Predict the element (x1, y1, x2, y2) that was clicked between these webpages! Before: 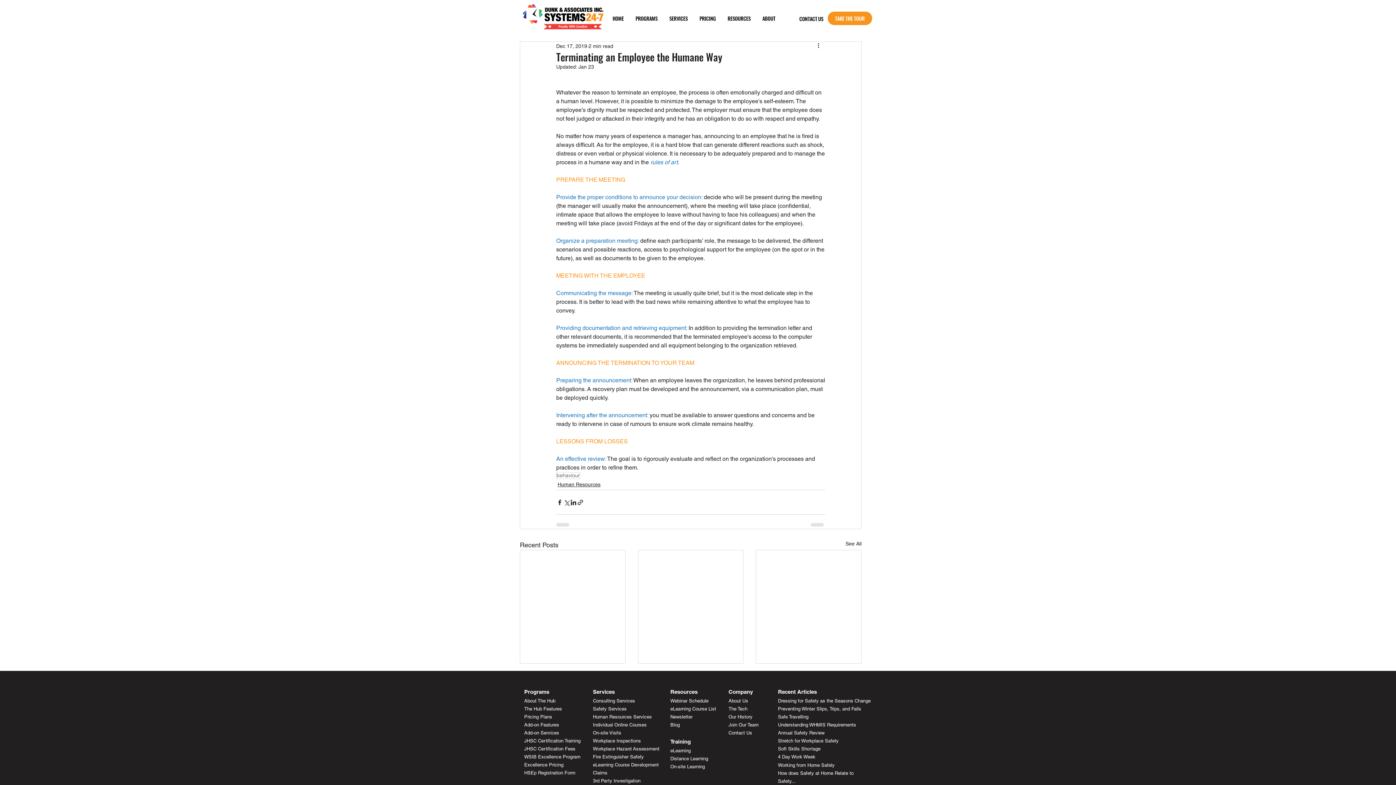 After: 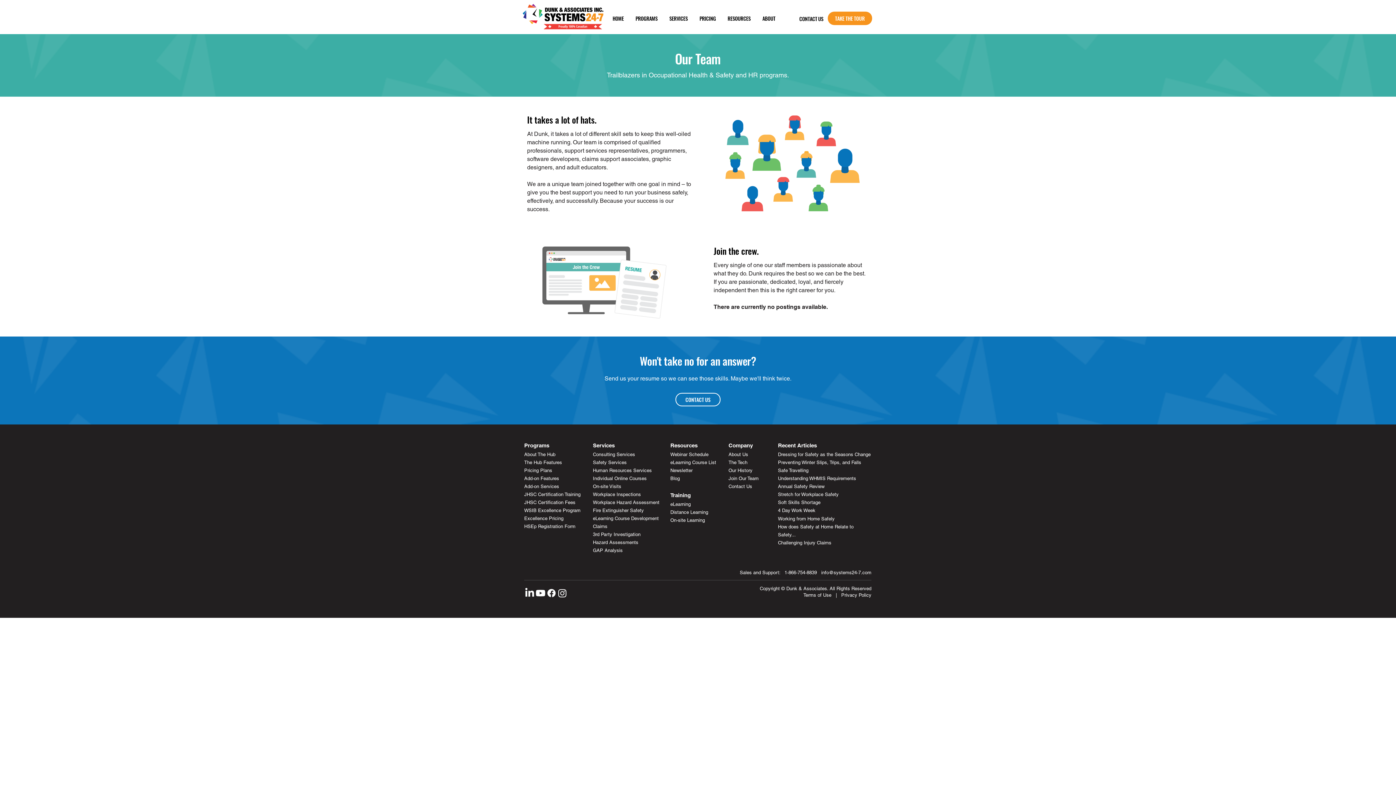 Action: bbox: (728, 722, 758, 728) label: Join Our Team